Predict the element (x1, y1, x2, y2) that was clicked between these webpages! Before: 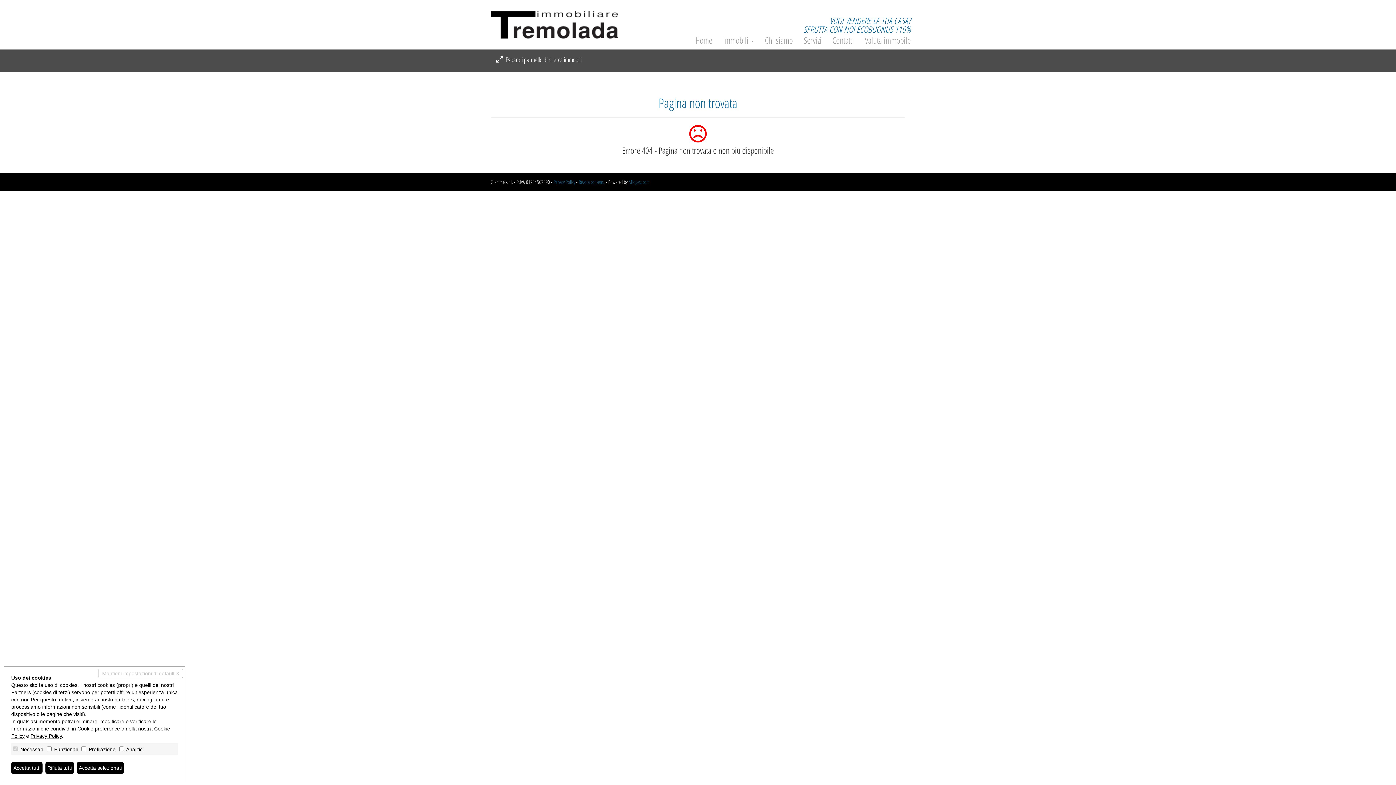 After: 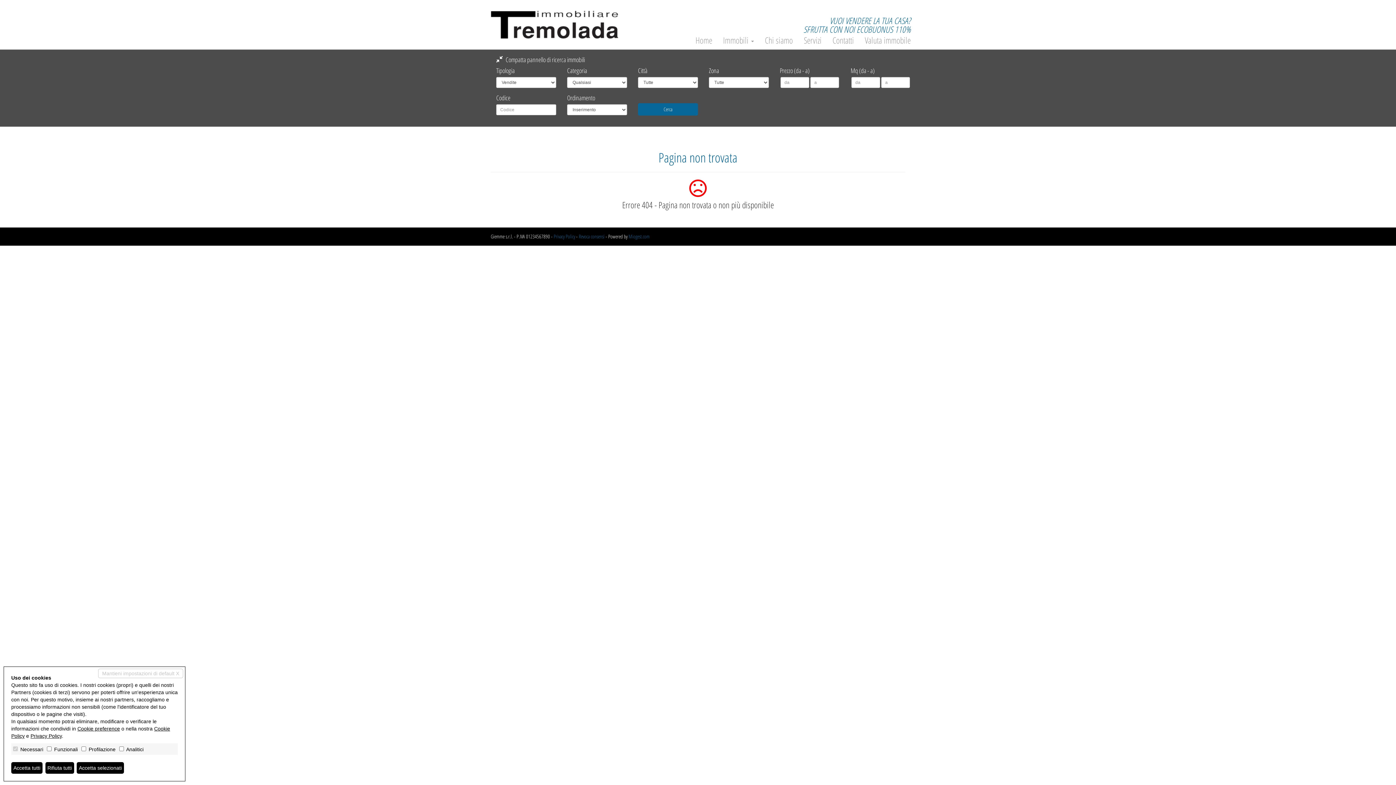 Action: bbox: (496, 55, 581, 64) label:  Espandi pannello di ricerca immobili